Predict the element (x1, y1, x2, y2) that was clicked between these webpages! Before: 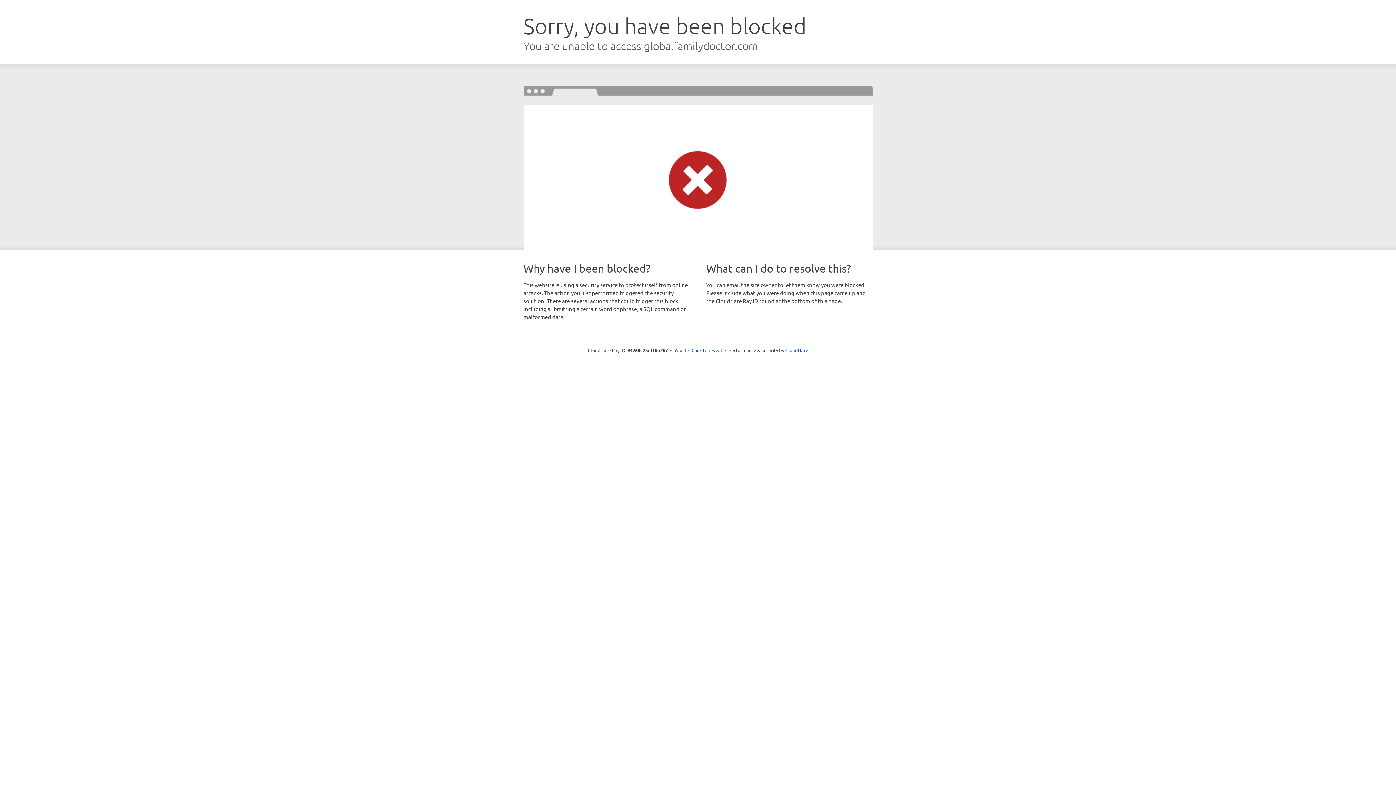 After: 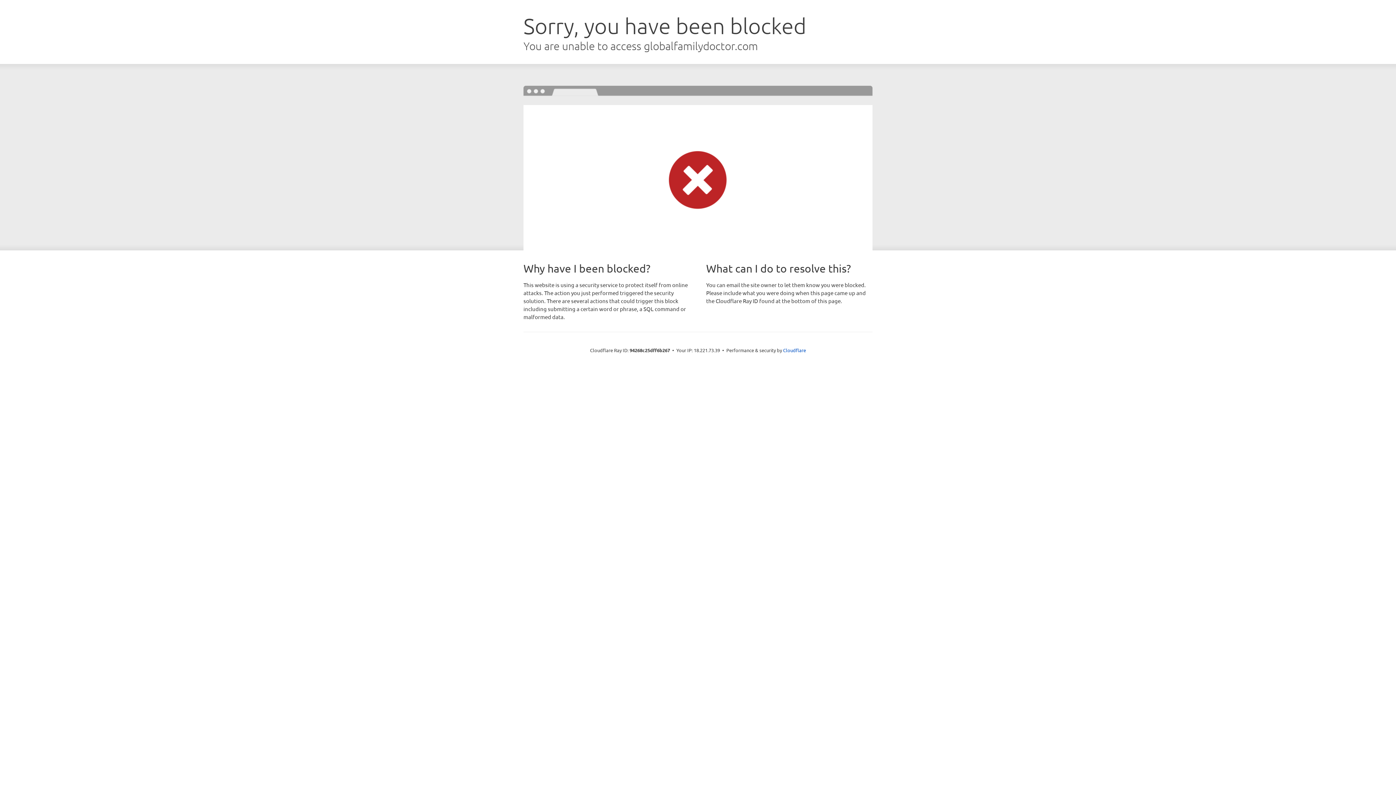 Action: label: Click to reveal bbox: (691, 346, 722, 353)